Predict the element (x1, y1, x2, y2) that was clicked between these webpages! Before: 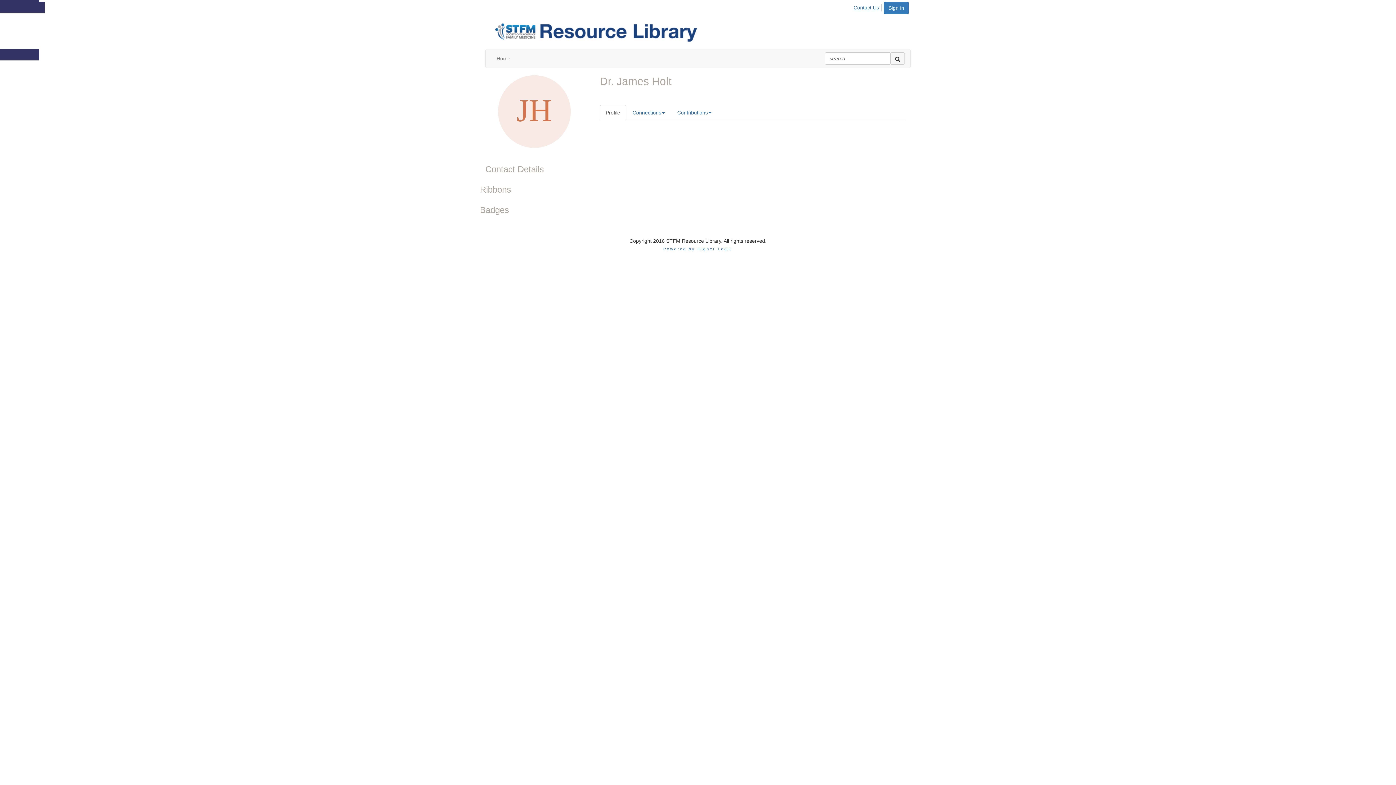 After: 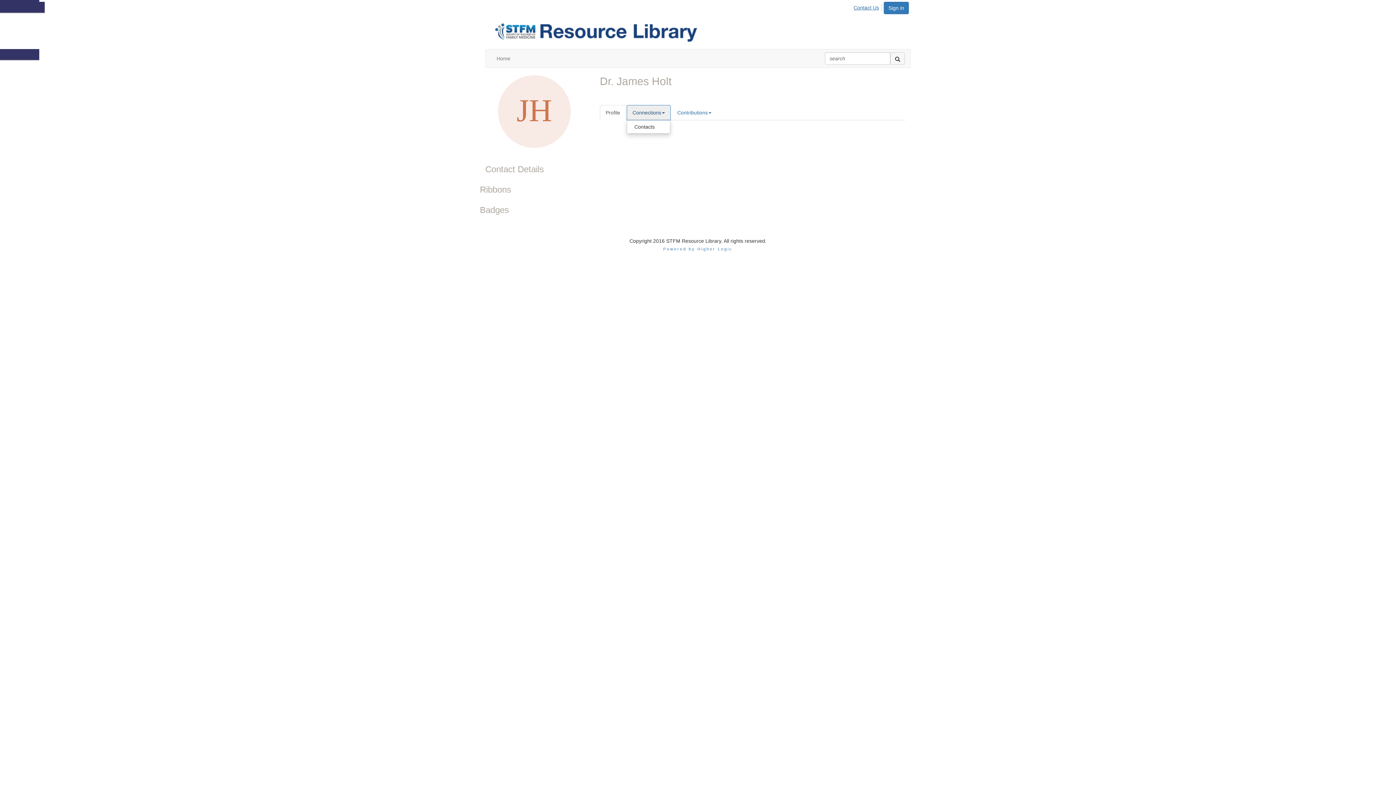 Action: label: Connections, collapsed, use ALT + ARROW keys bbox: (626, 105, 670, 120)